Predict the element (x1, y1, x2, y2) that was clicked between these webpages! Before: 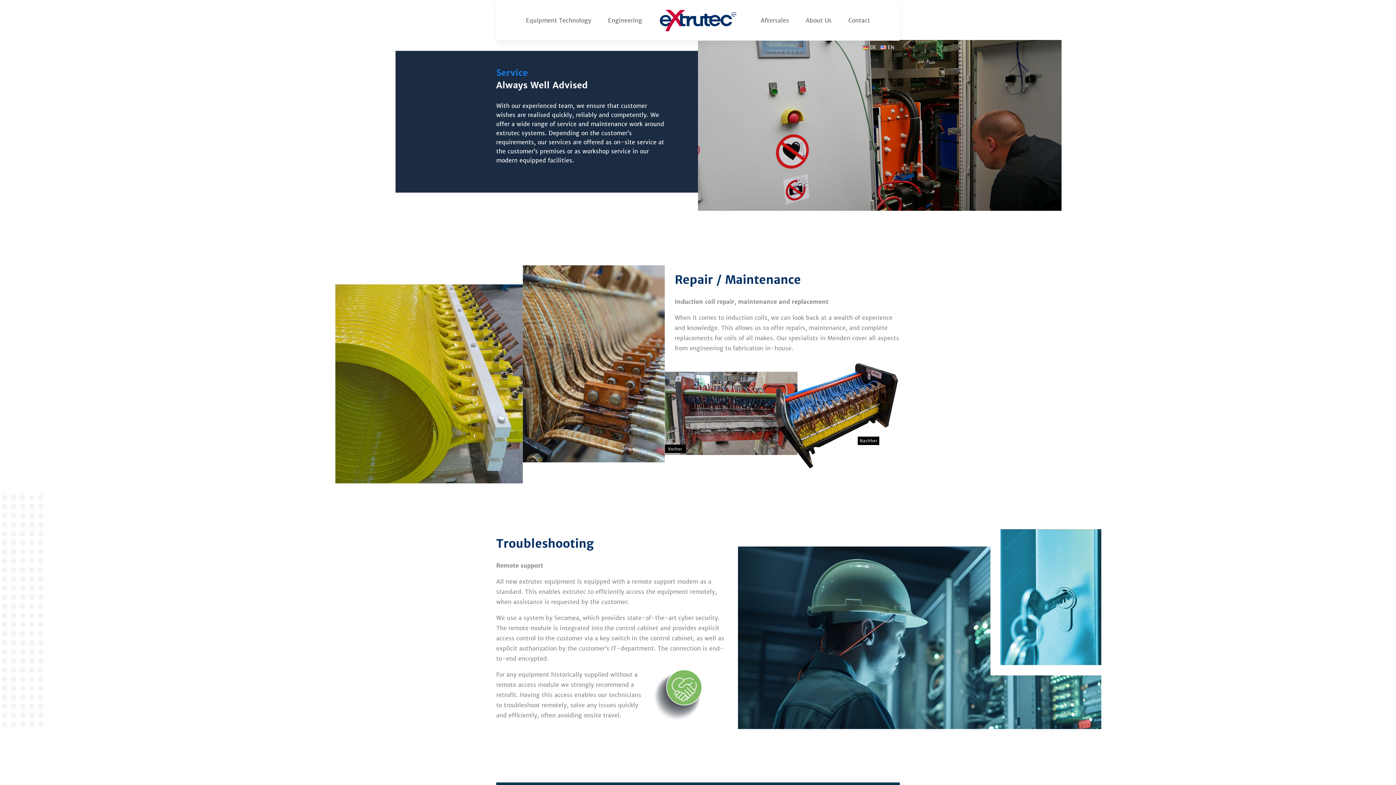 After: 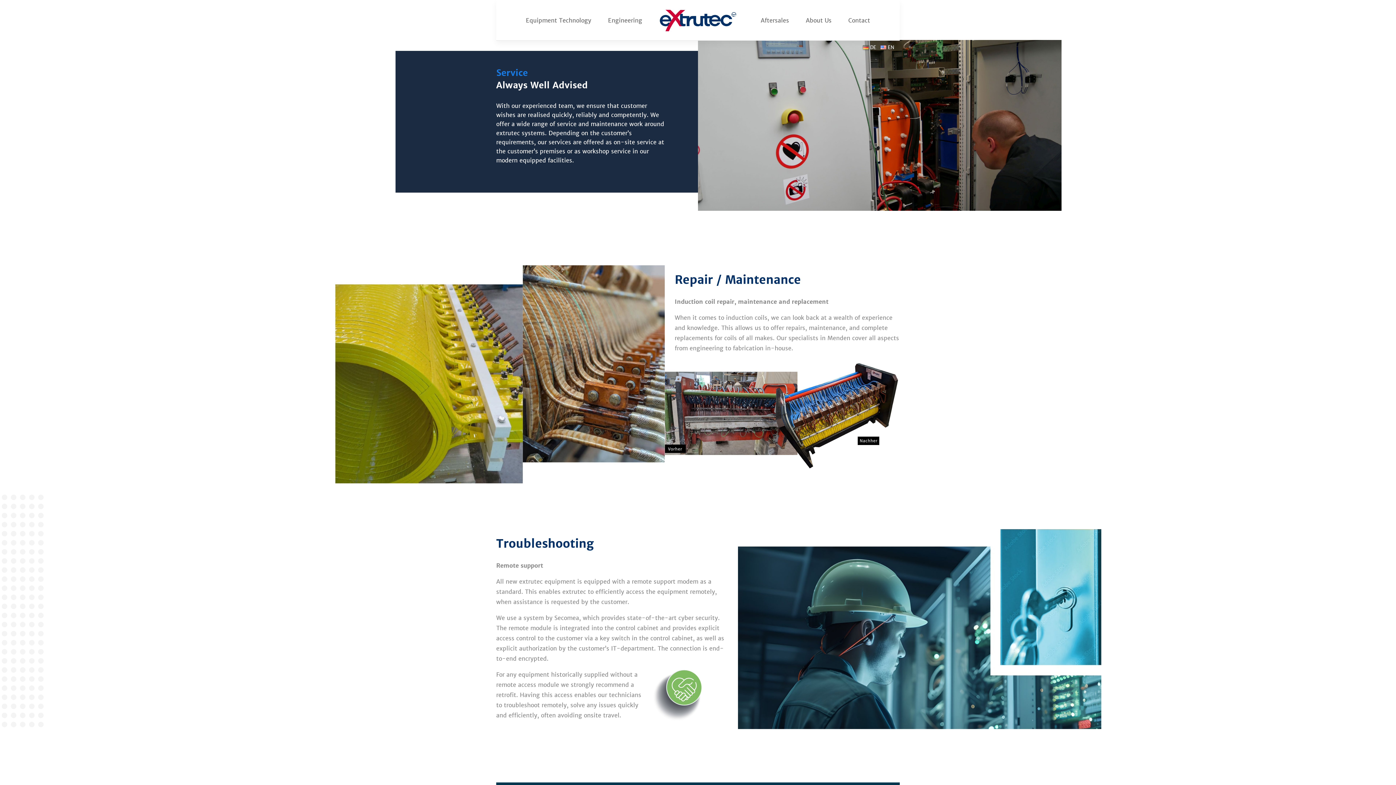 Action: bbox: (877, 38, 898, 55) label: EN